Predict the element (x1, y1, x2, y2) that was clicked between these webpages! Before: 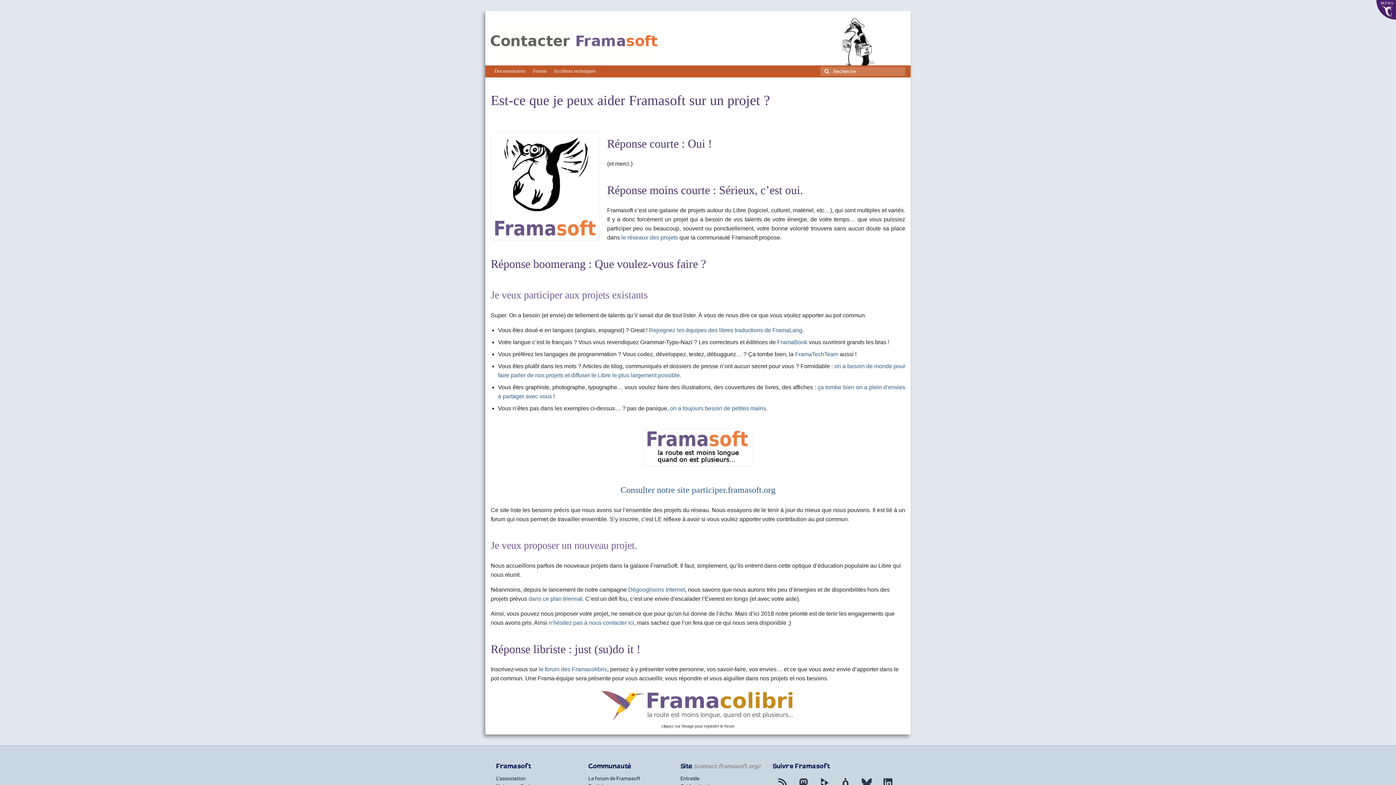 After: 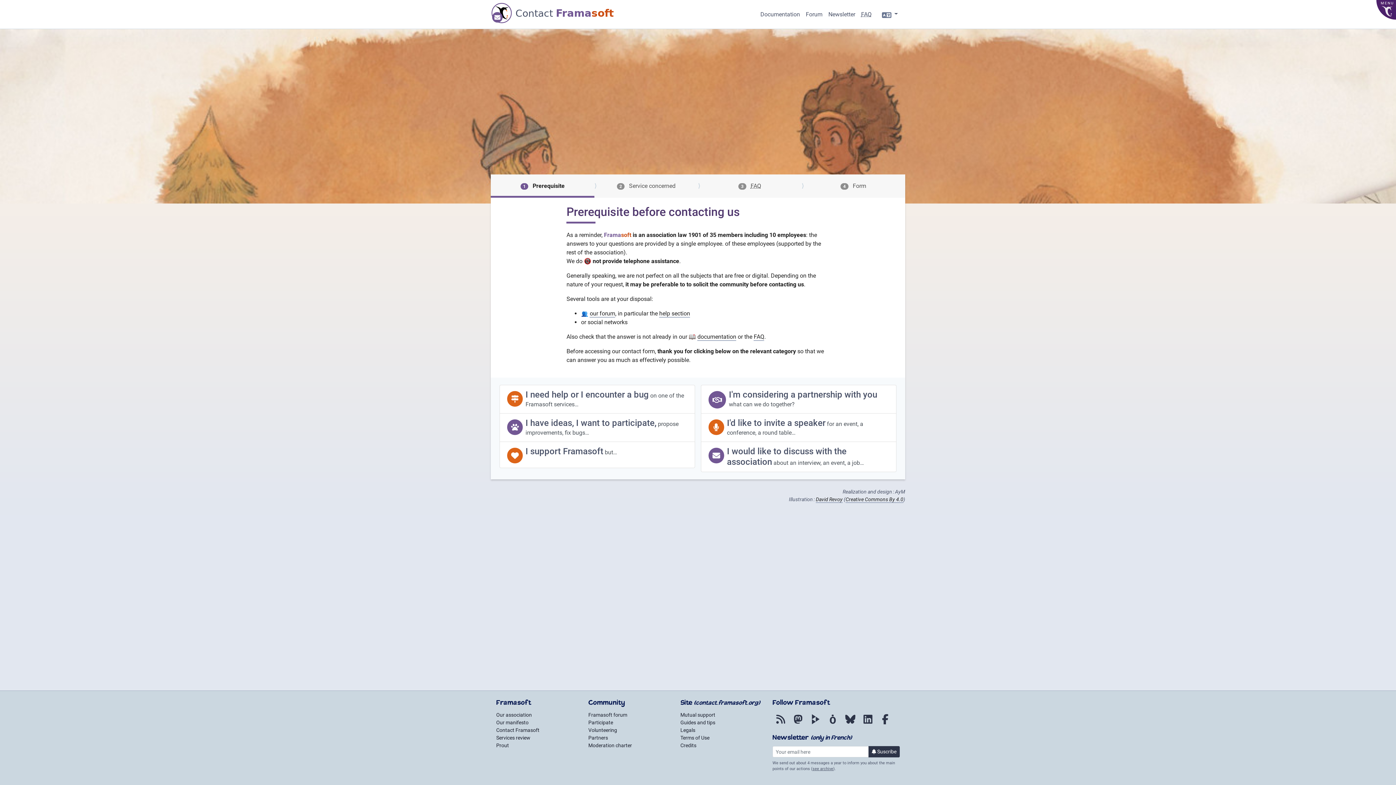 Action: bbox: (820, 66, 831, 76)